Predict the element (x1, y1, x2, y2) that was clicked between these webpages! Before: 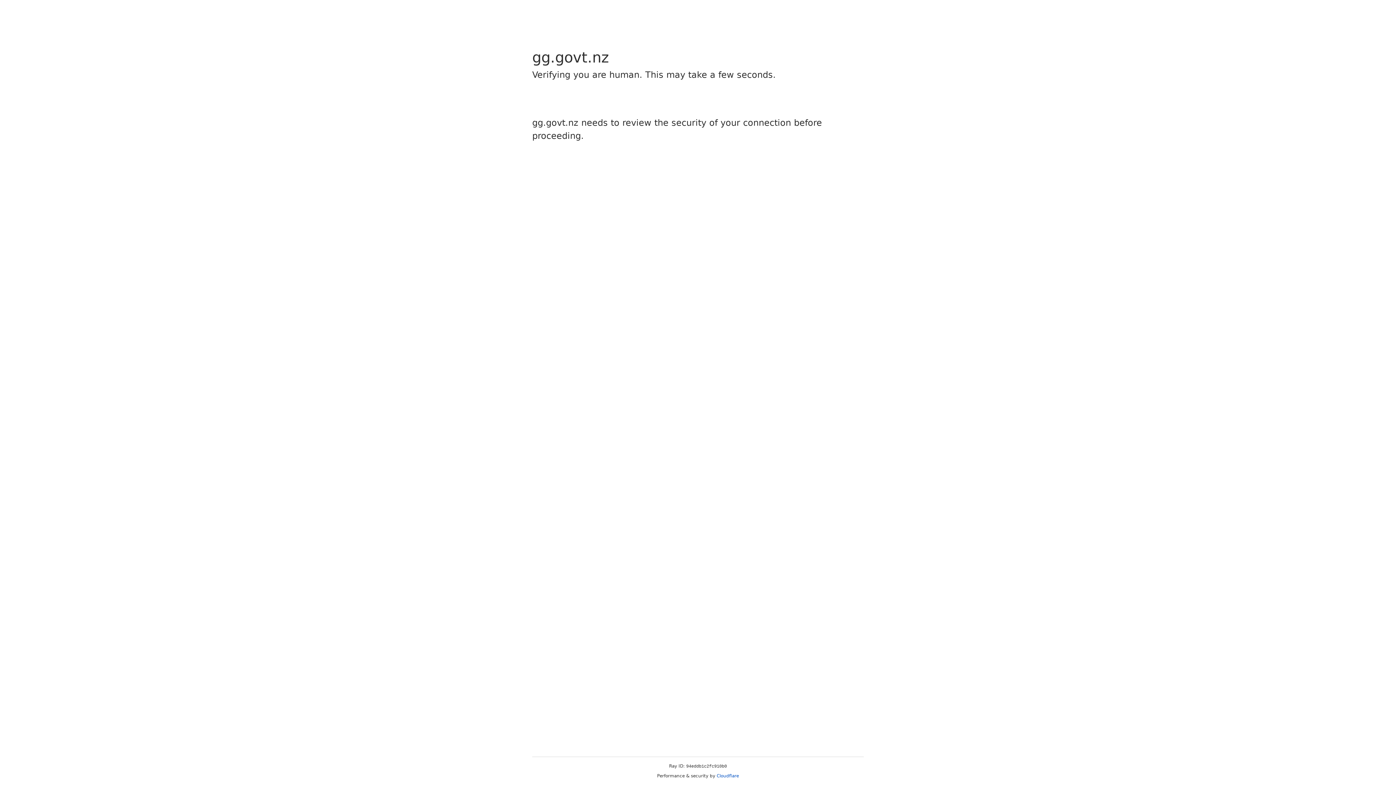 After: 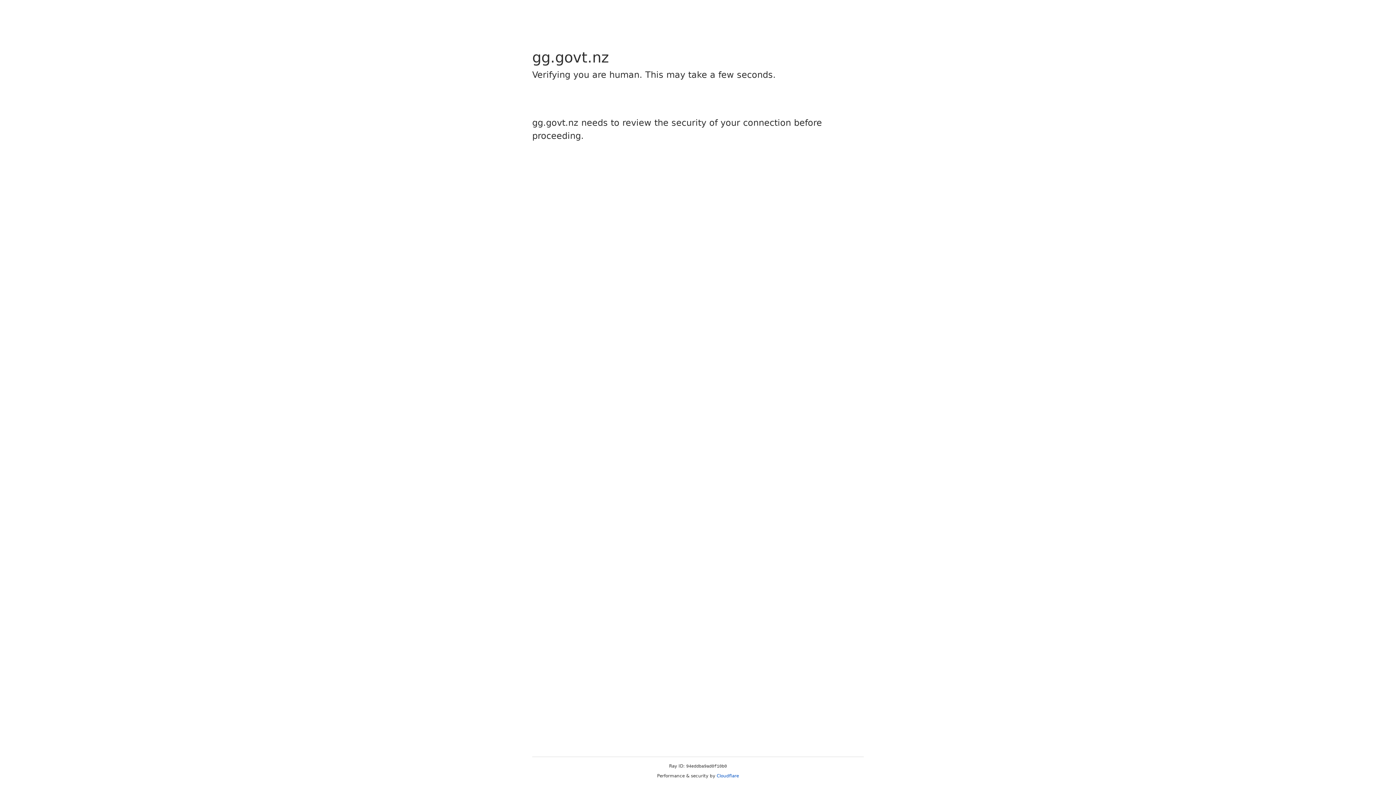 Action: label: Cloudflare bbox: (716, 773, 739, 778)